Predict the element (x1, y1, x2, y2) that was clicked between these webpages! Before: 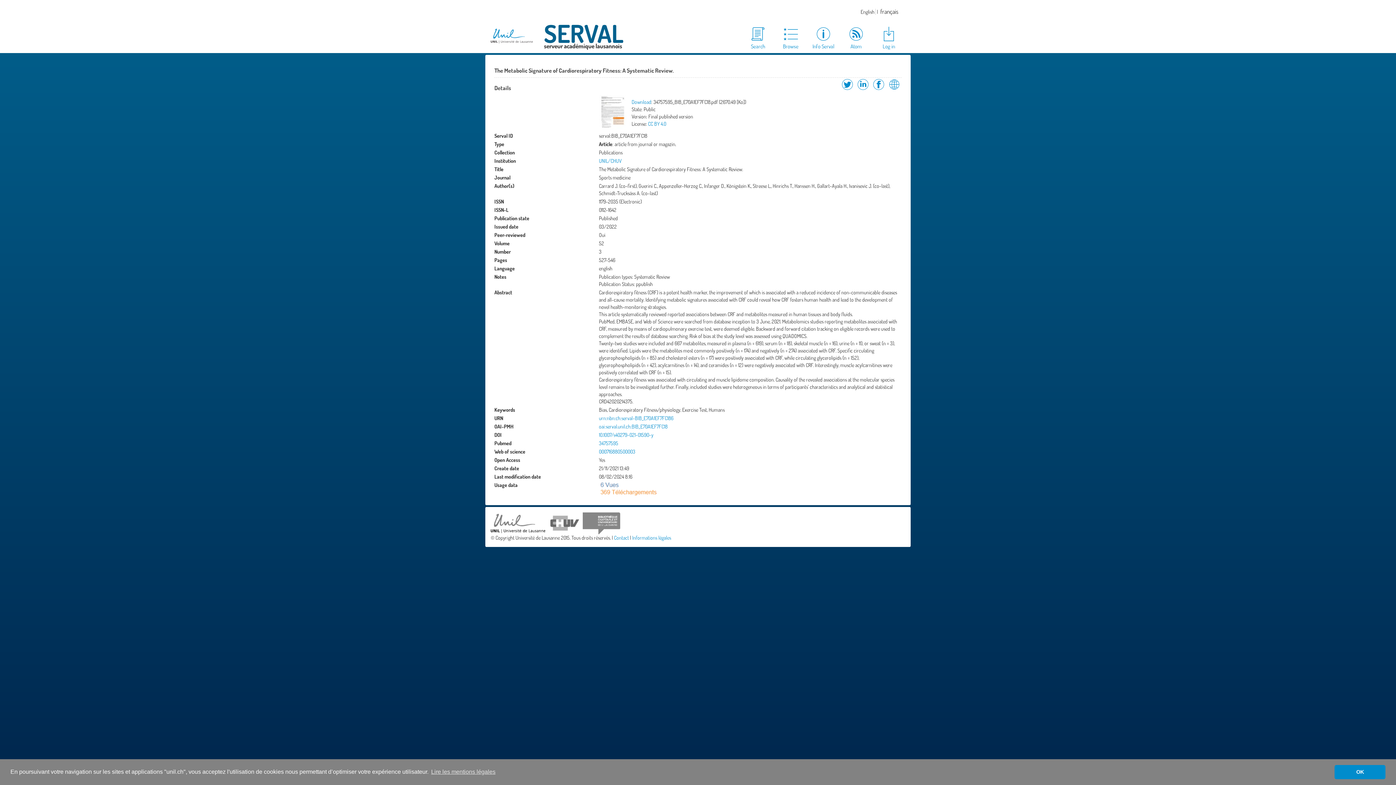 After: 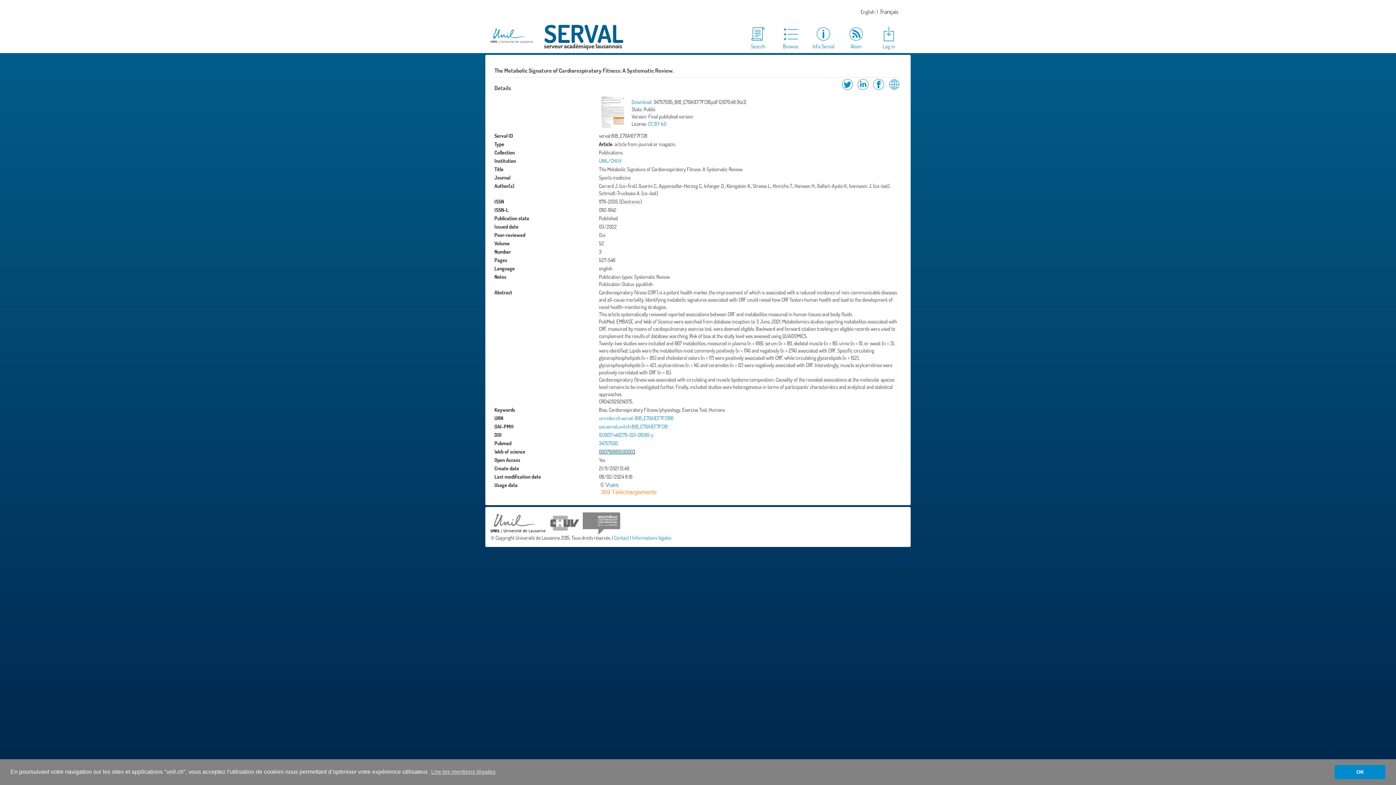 Action: label: 000716880500003 bbox: (599, 448, 635, 454)